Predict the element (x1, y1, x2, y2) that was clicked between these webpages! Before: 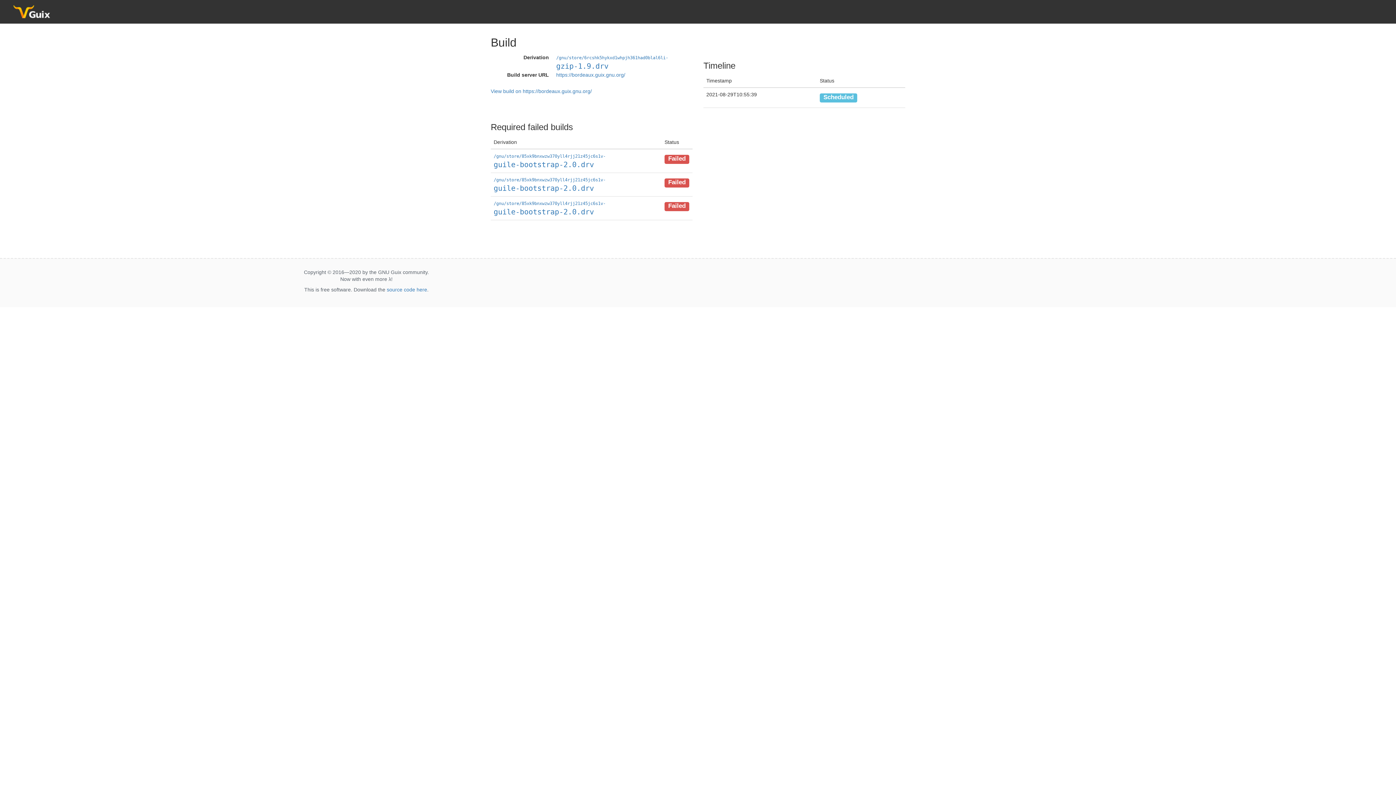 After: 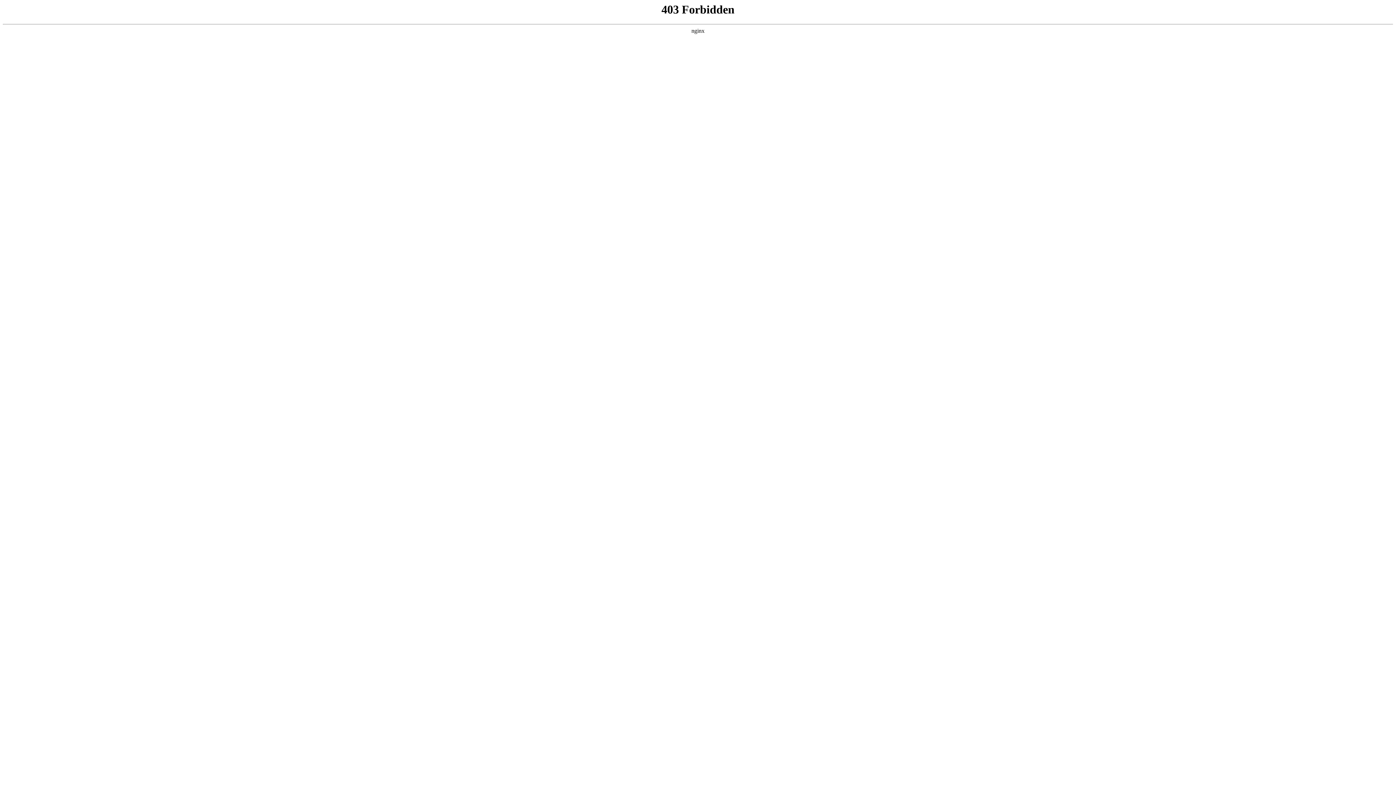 Action: bbox: (493, 176, 605, 192) label: /gnu/store/85xk9bnxwzw370yll4rjj21z45jc6s1v-guile-bootstrap-2.0.drv